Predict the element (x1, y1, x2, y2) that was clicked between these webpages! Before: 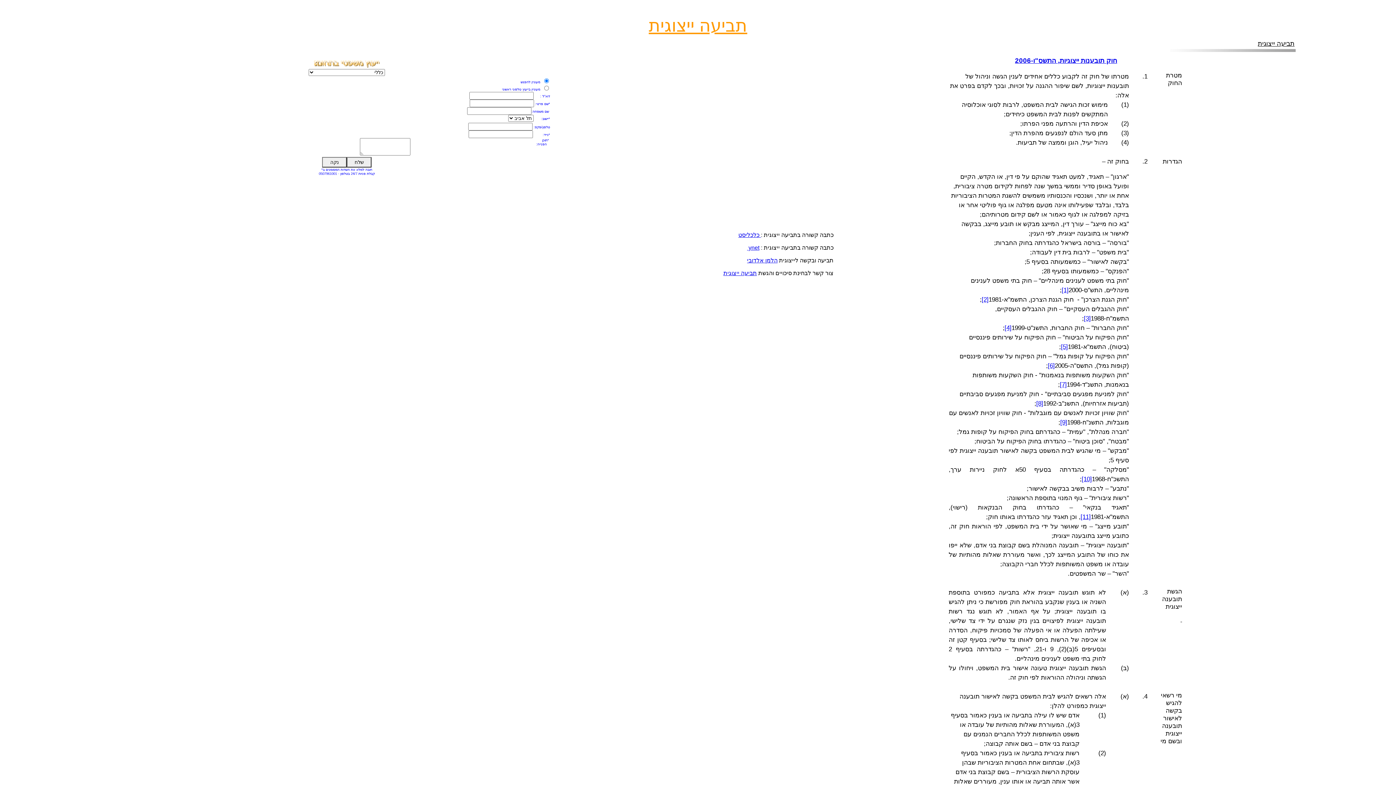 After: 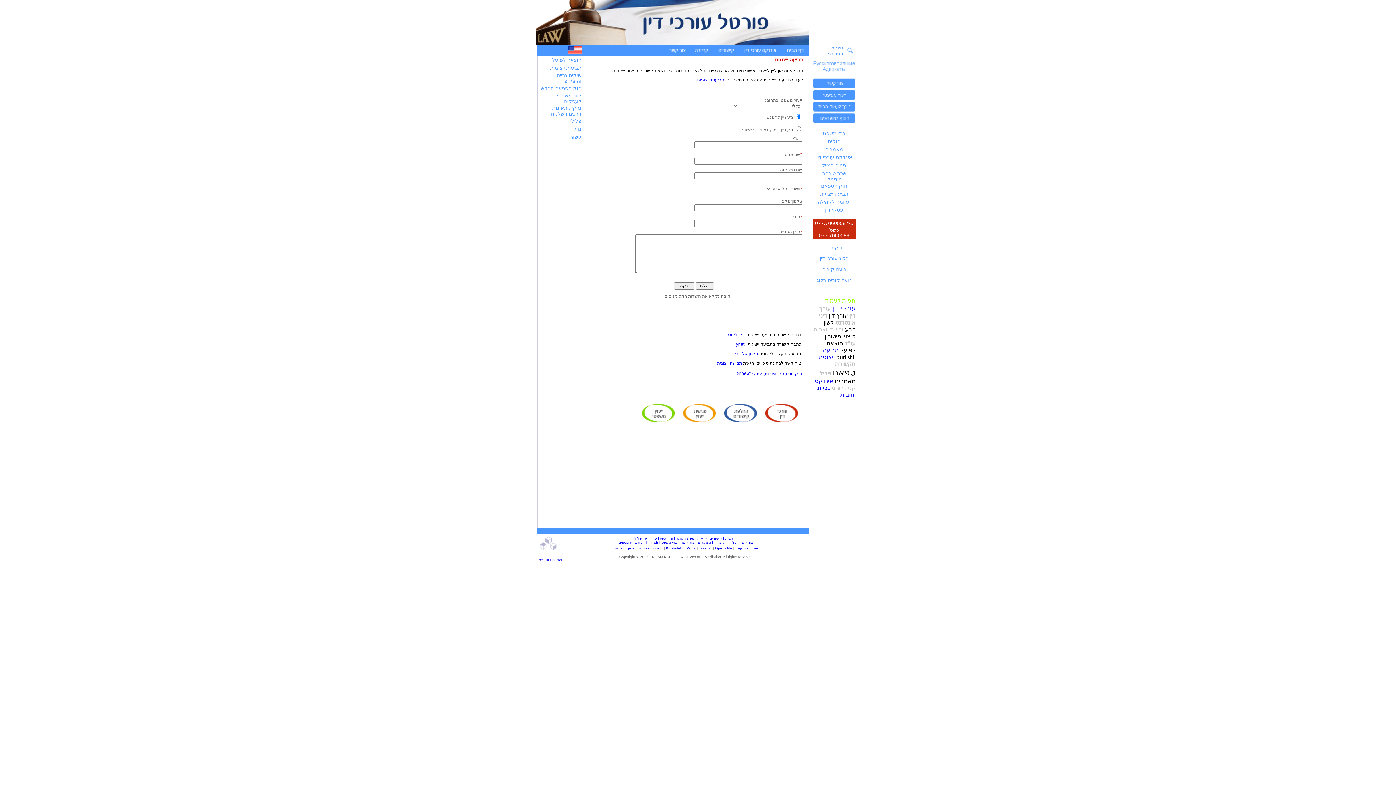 Action: label: תביעה ייצוגית bbox: (648, 26, 747, 32)